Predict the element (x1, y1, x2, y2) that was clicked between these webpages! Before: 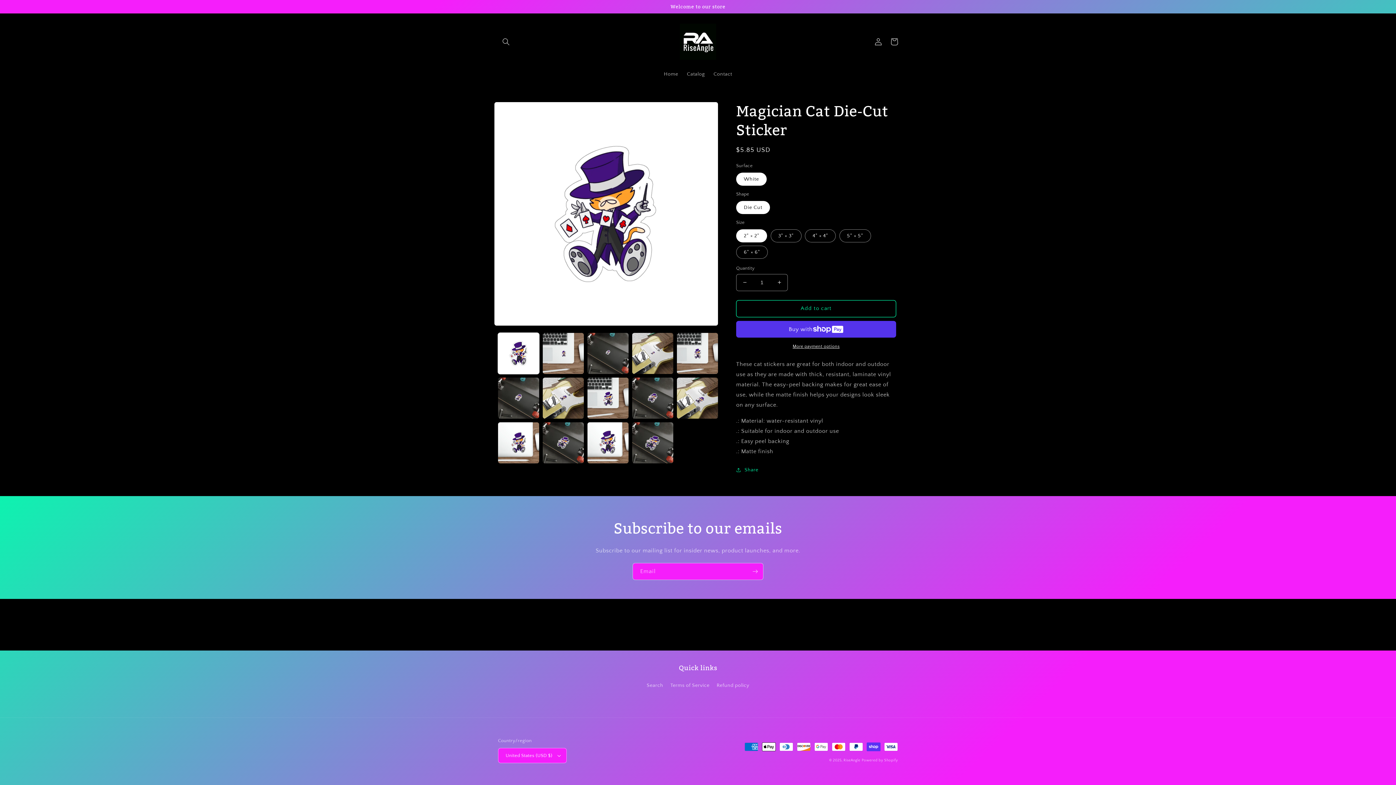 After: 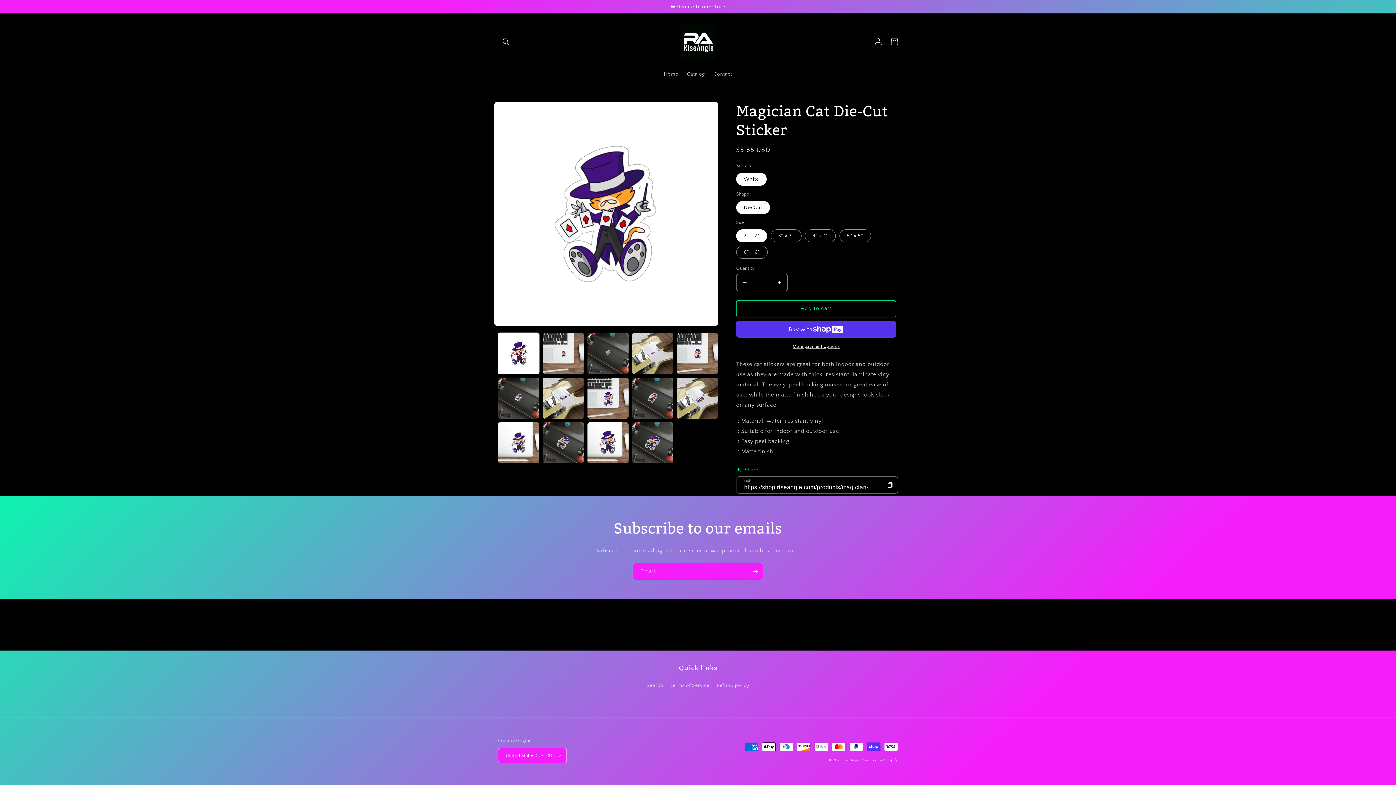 Action: label: Share bbox: (736, 465, 758, 474)